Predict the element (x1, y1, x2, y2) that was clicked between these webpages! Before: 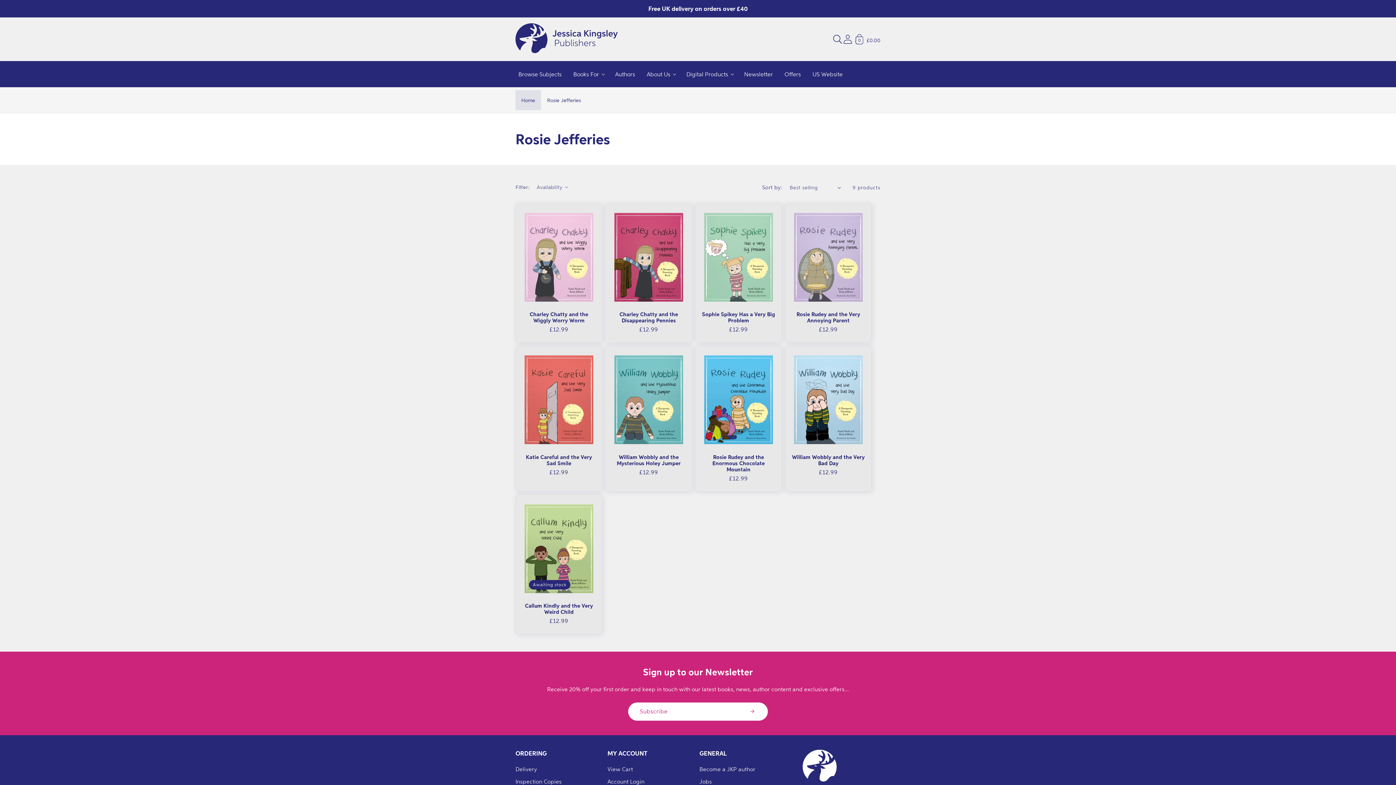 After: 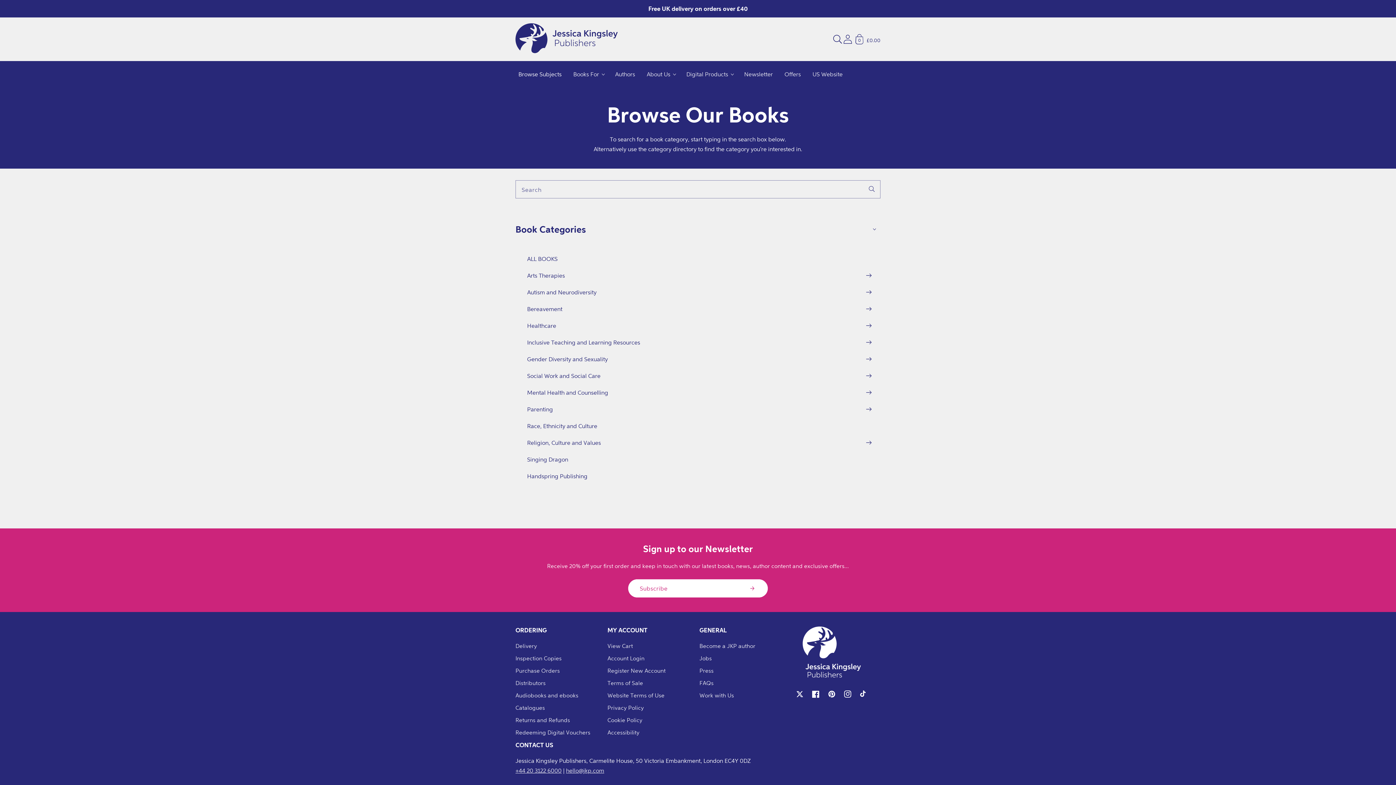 Action: label: Browse Subjects bbox: (512, 64, 567, 84)